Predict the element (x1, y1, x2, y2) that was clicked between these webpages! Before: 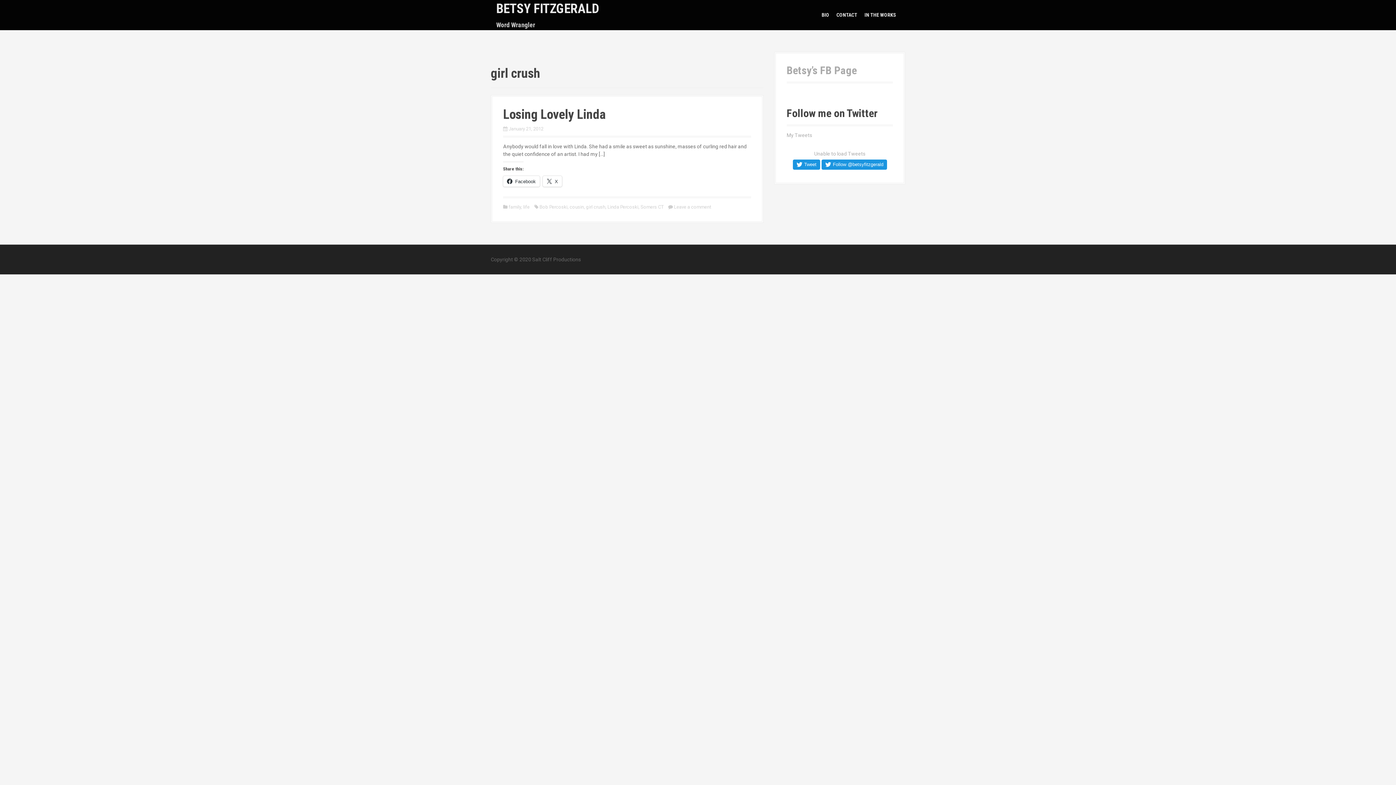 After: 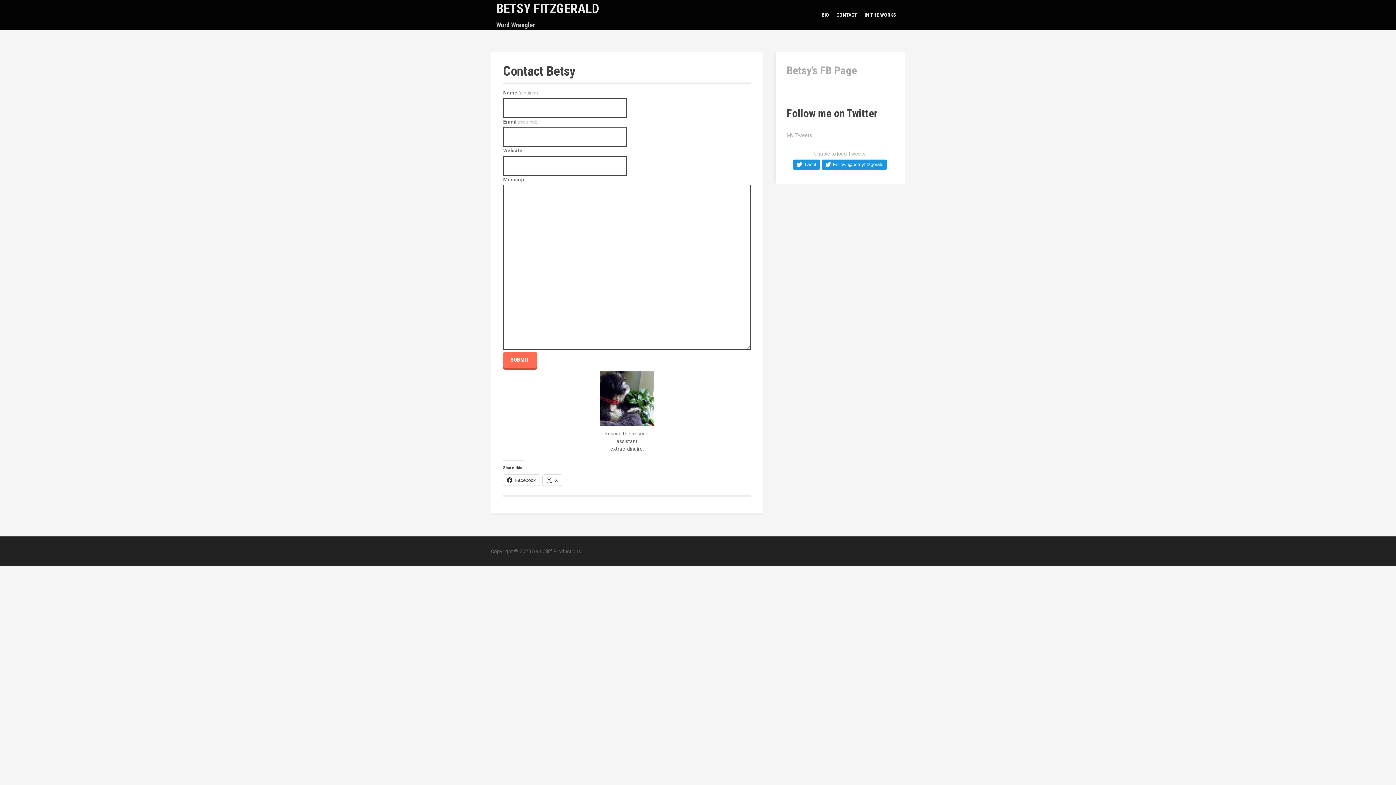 Action: bbox: (836, 11, 857, 18) label: CONTACT